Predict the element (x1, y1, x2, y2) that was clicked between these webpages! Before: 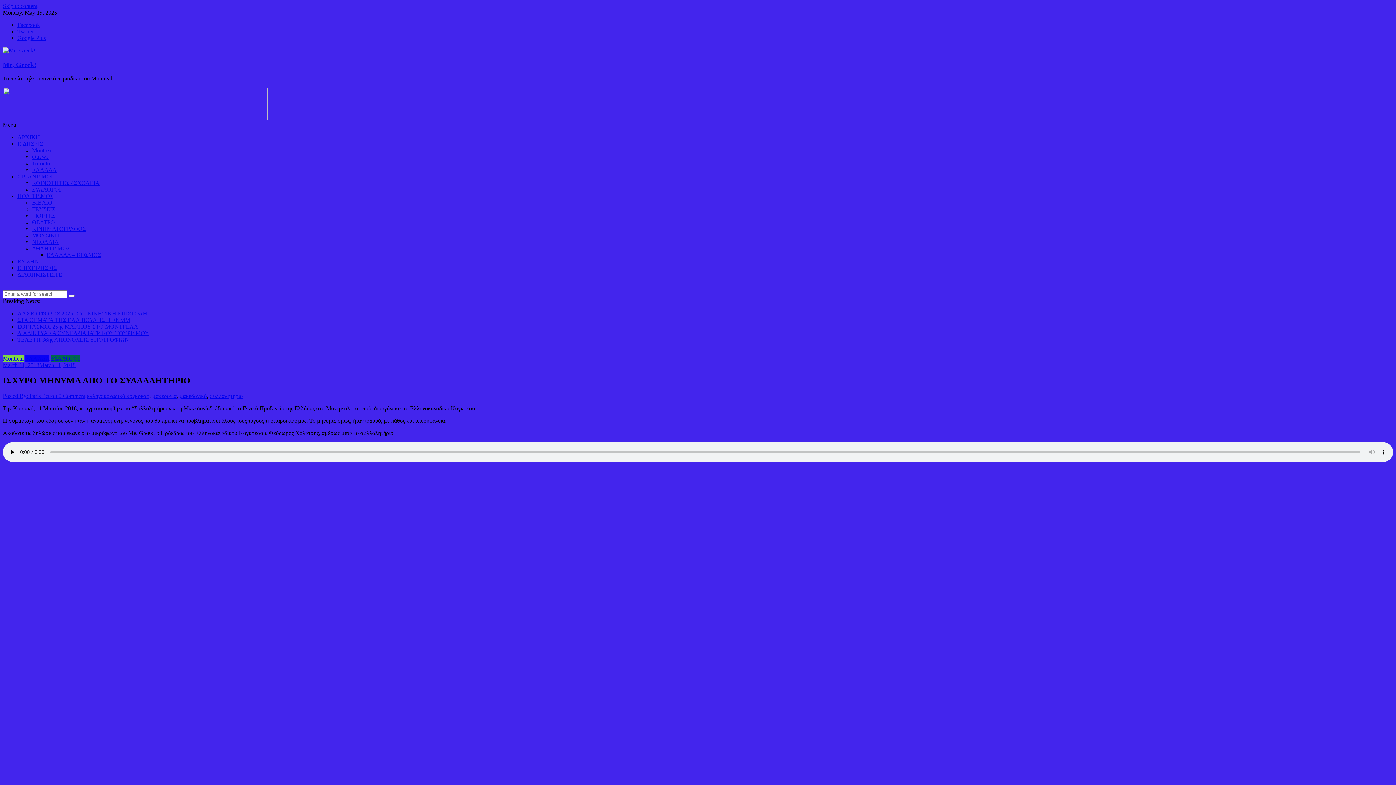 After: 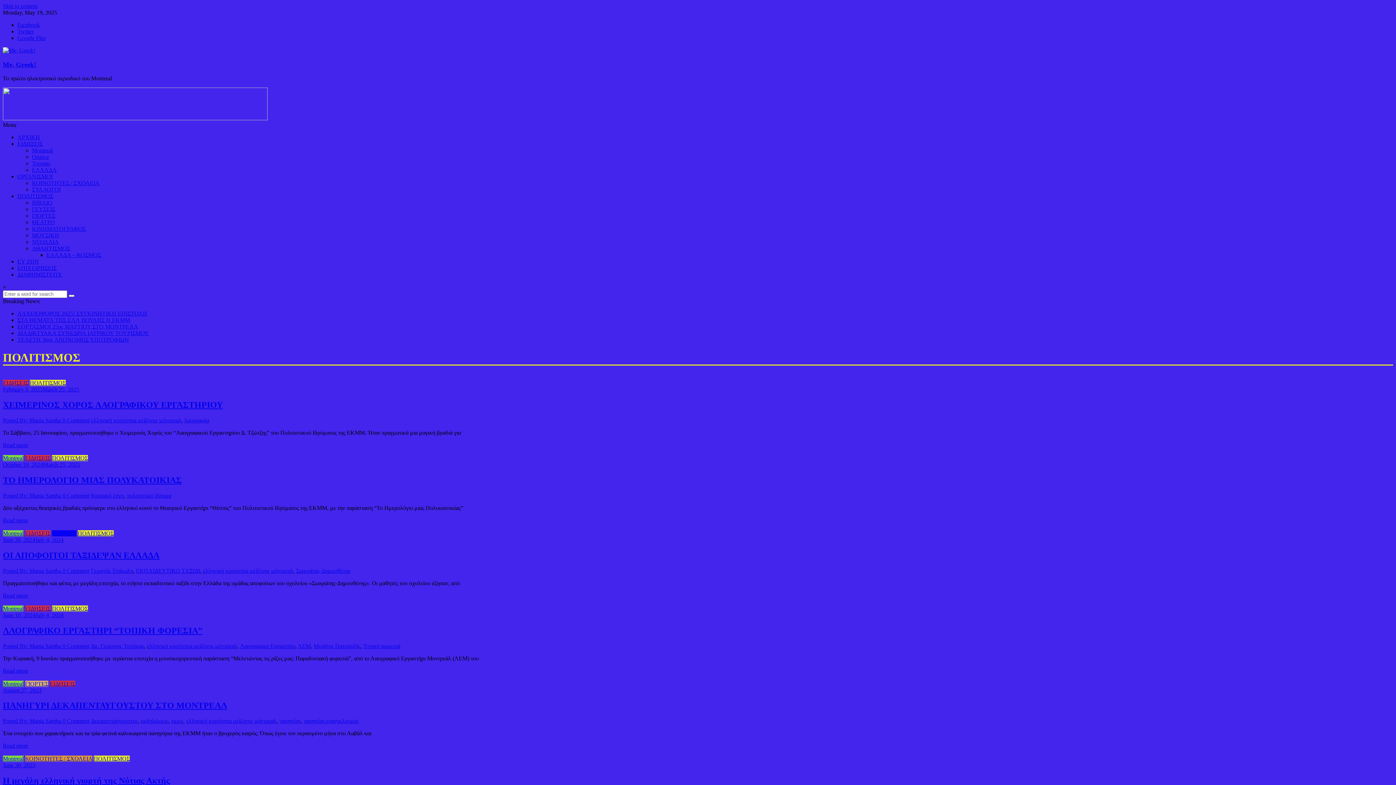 Action: bbox: (17, 193, 53, 199) label: ΠΟΛΙΤΙΣΜΟΣ